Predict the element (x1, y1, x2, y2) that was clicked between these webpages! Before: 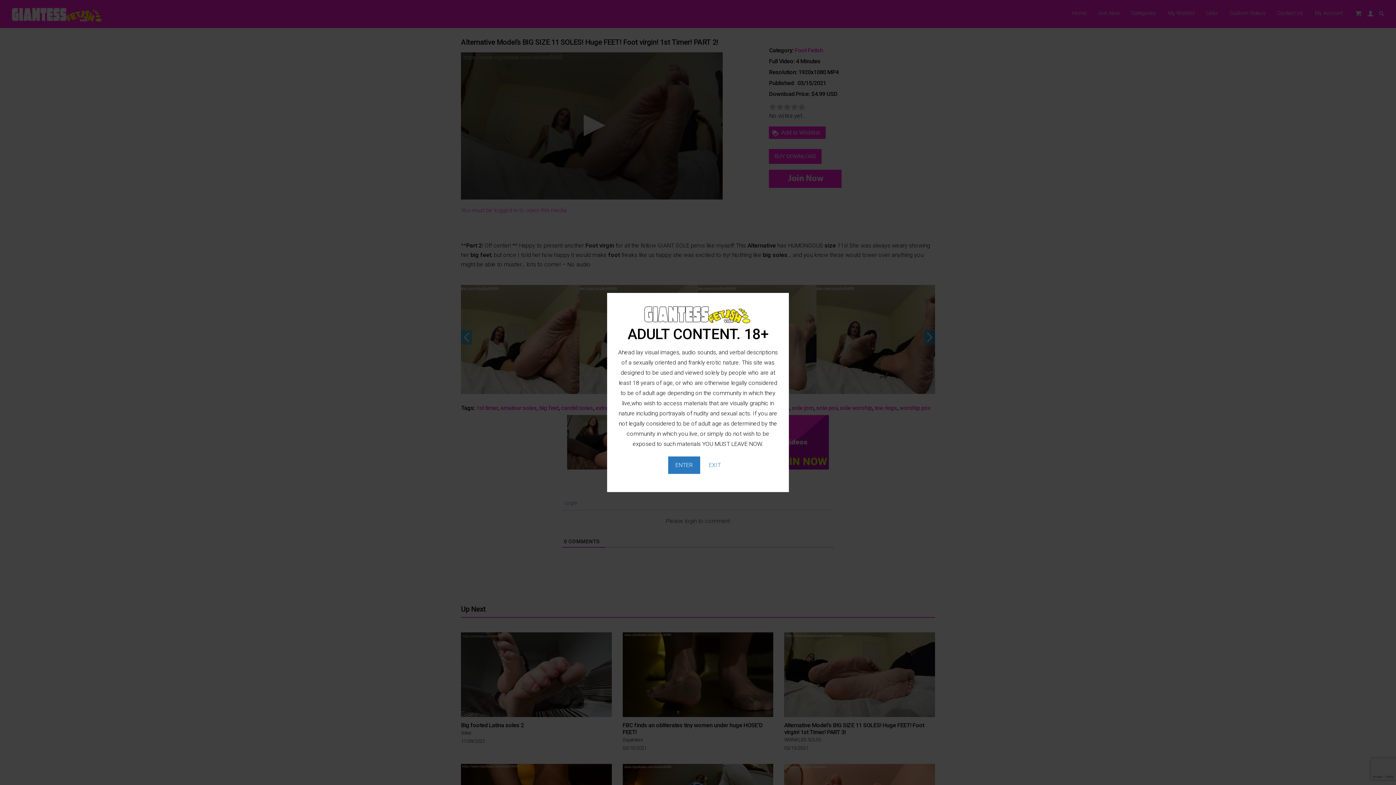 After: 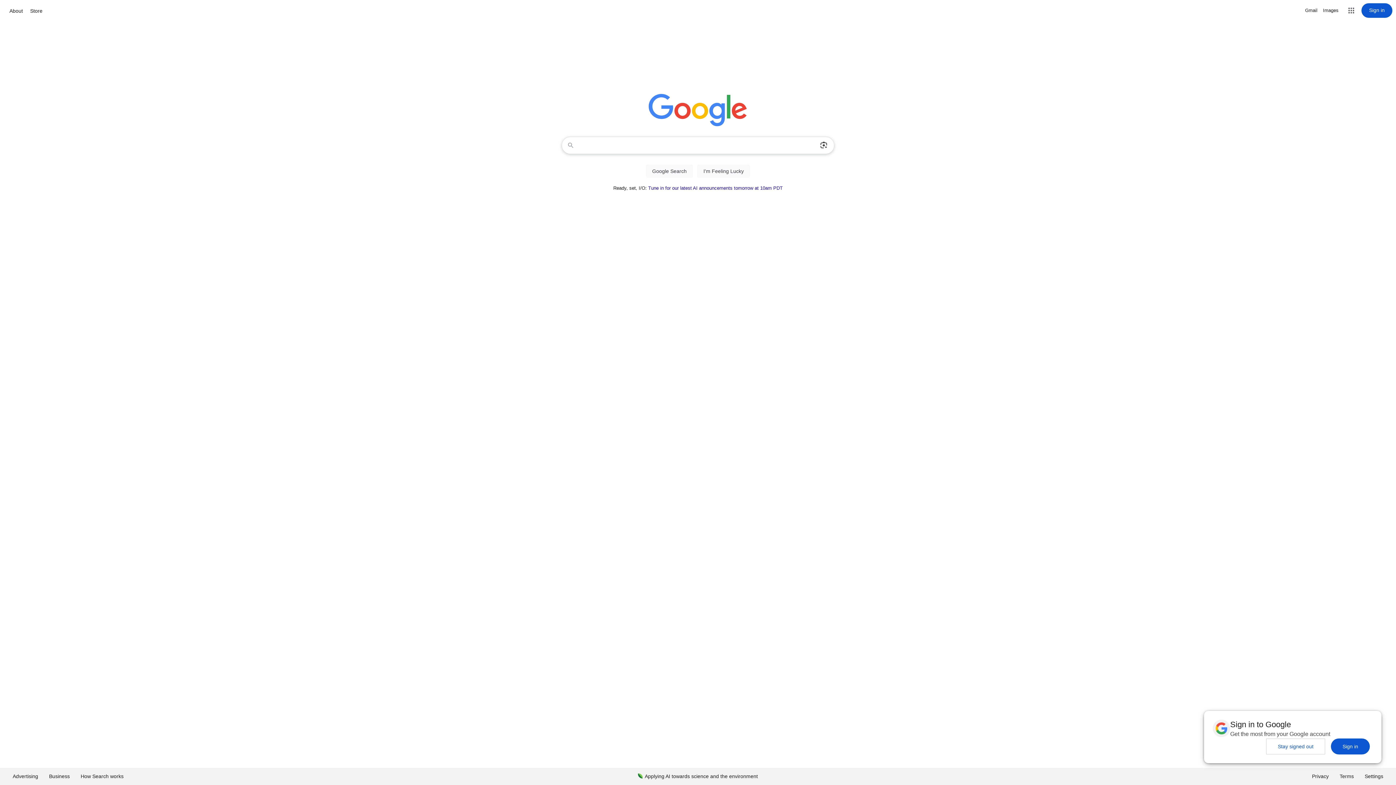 Action: label: EXIT bbox: (701, 456, 728, 474)